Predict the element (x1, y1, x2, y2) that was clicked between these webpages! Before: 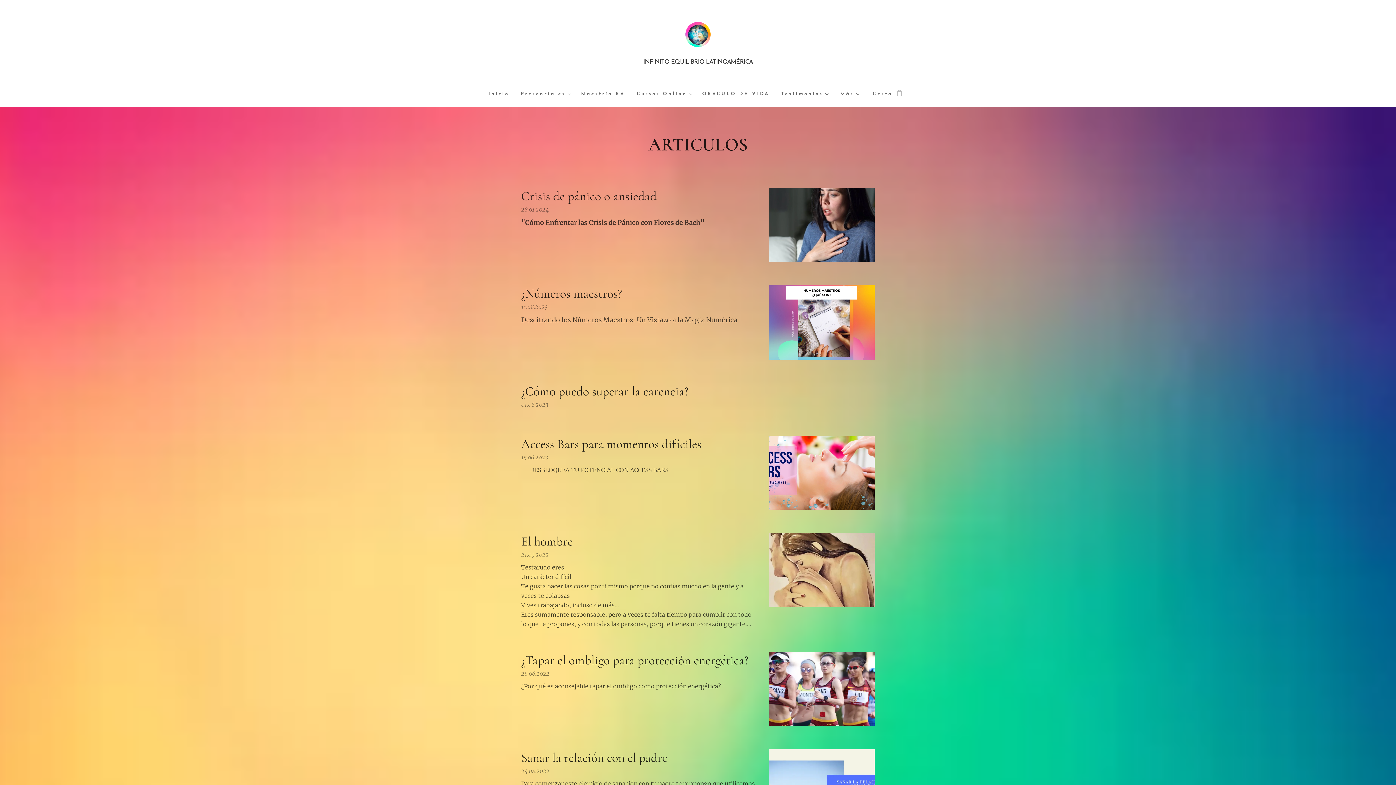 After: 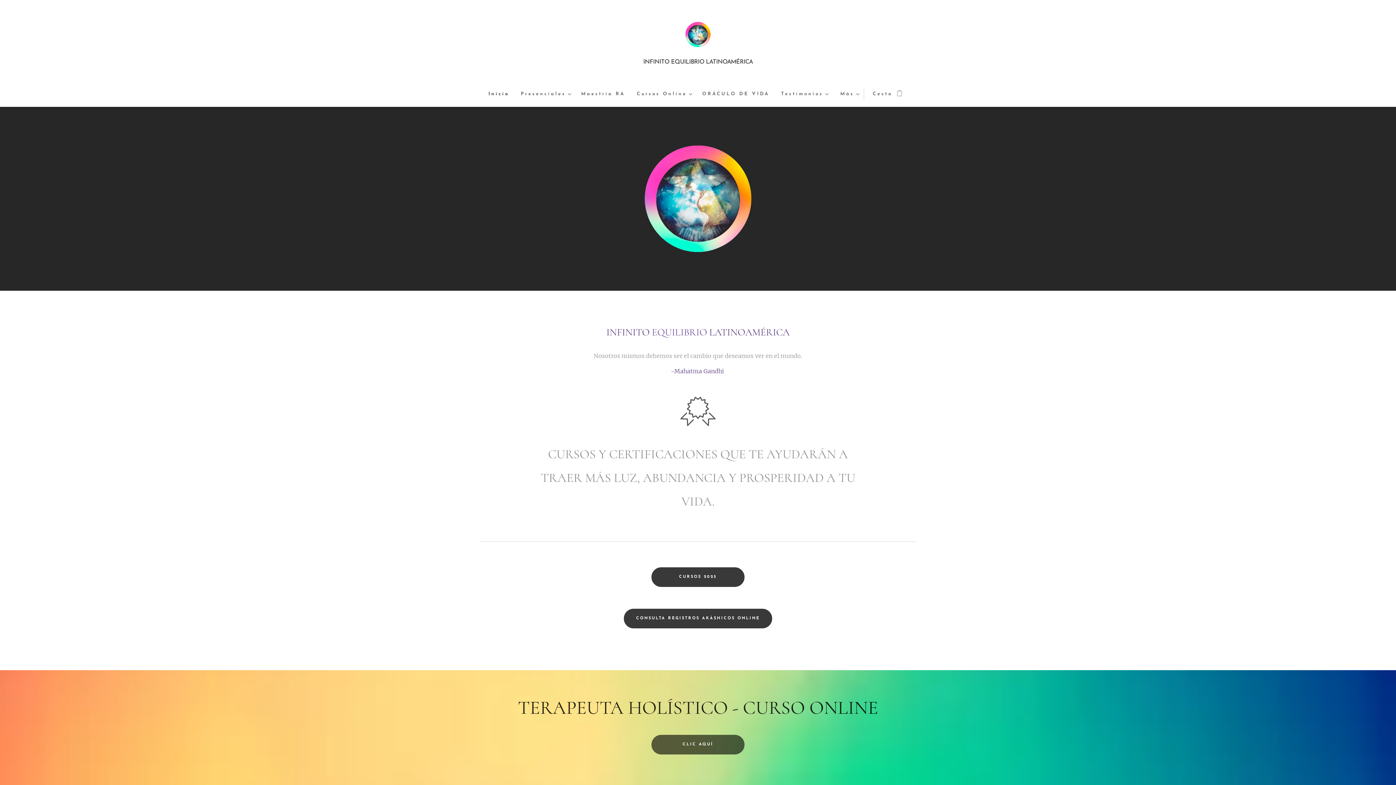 Action: label: INFINITO EQUILIBRIO LATINOAMÉRICA bbox: (641, 21, 754, 69)